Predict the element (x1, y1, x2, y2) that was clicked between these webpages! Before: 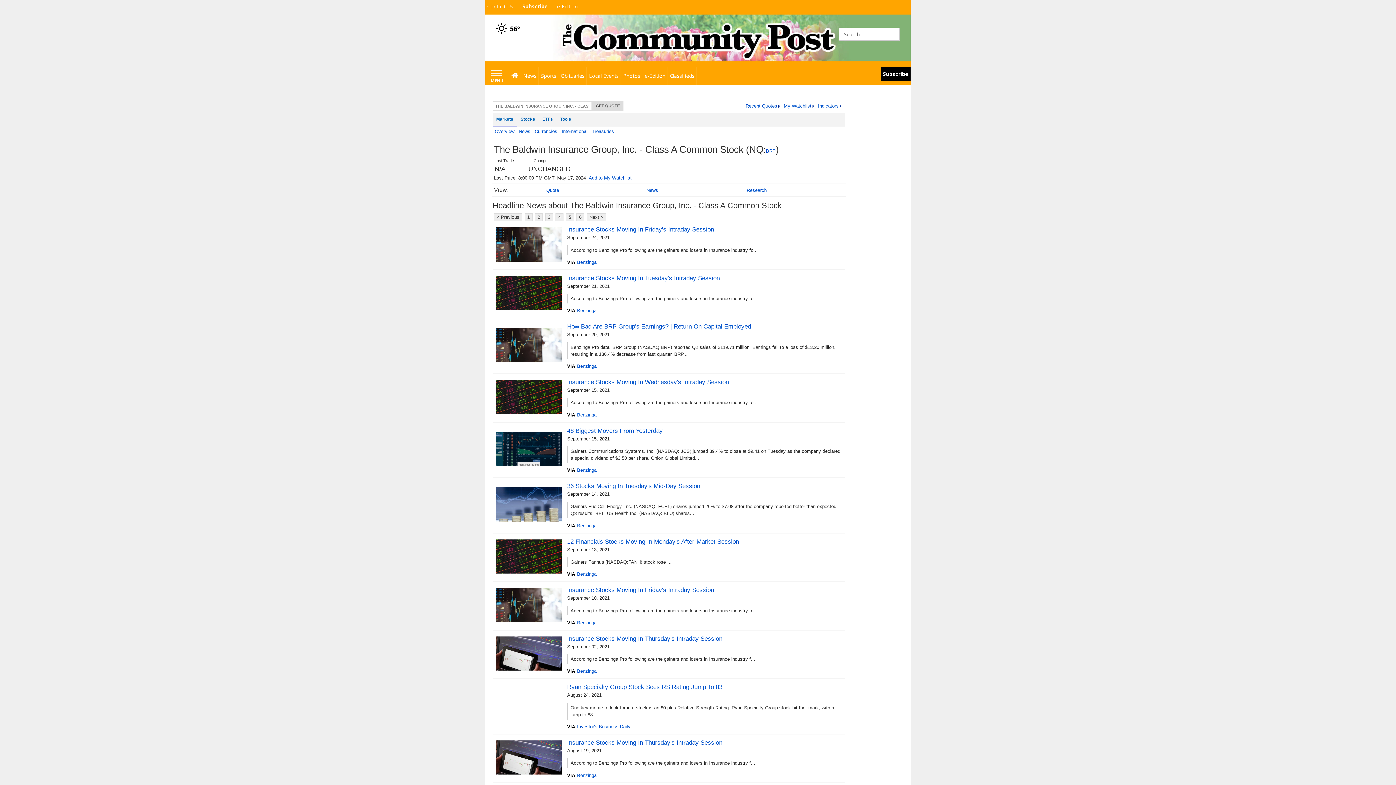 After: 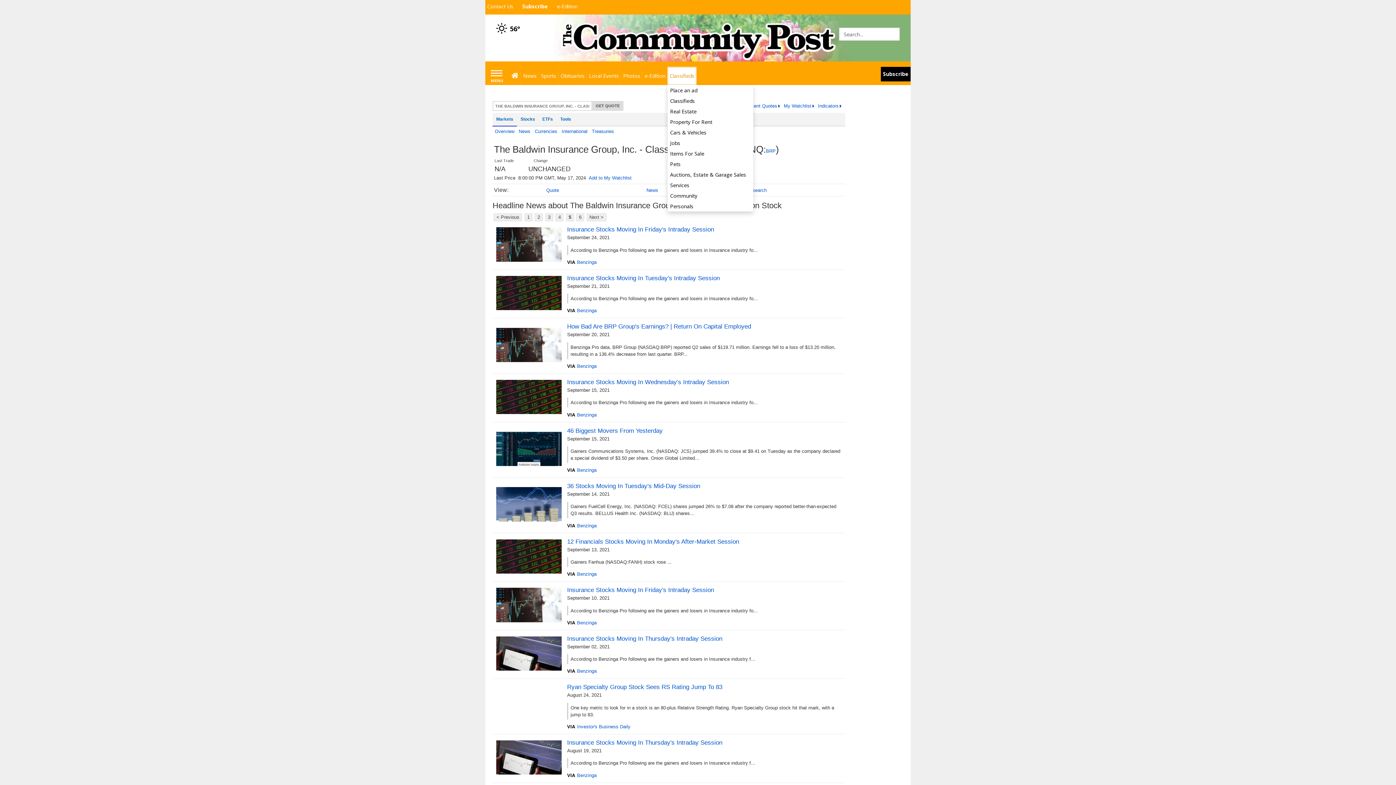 Action: bbox: (667, 66, 696, 85) label: Classifieds